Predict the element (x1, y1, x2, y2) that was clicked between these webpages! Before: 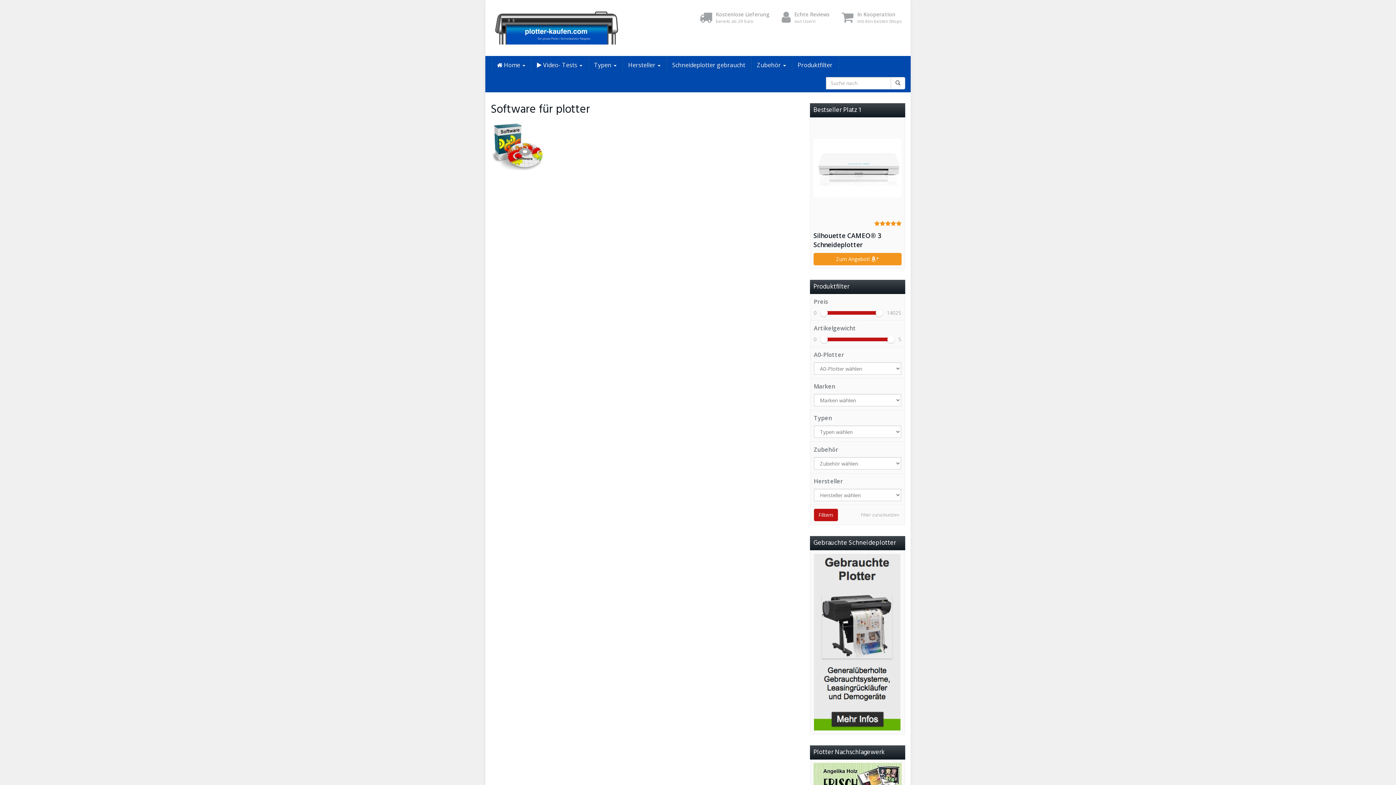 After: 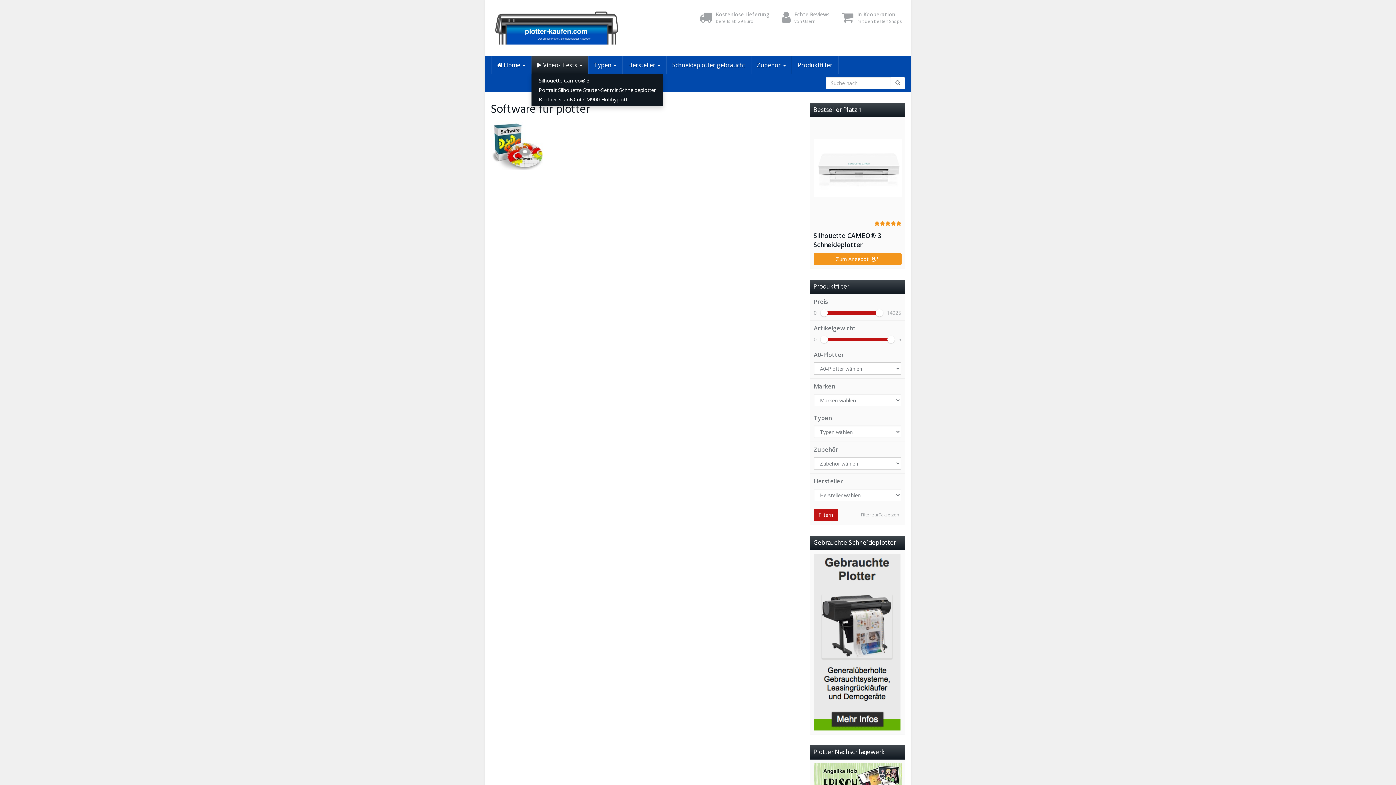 Action: label:  Video- Tests  bbox: (531, 55, 588, 74)